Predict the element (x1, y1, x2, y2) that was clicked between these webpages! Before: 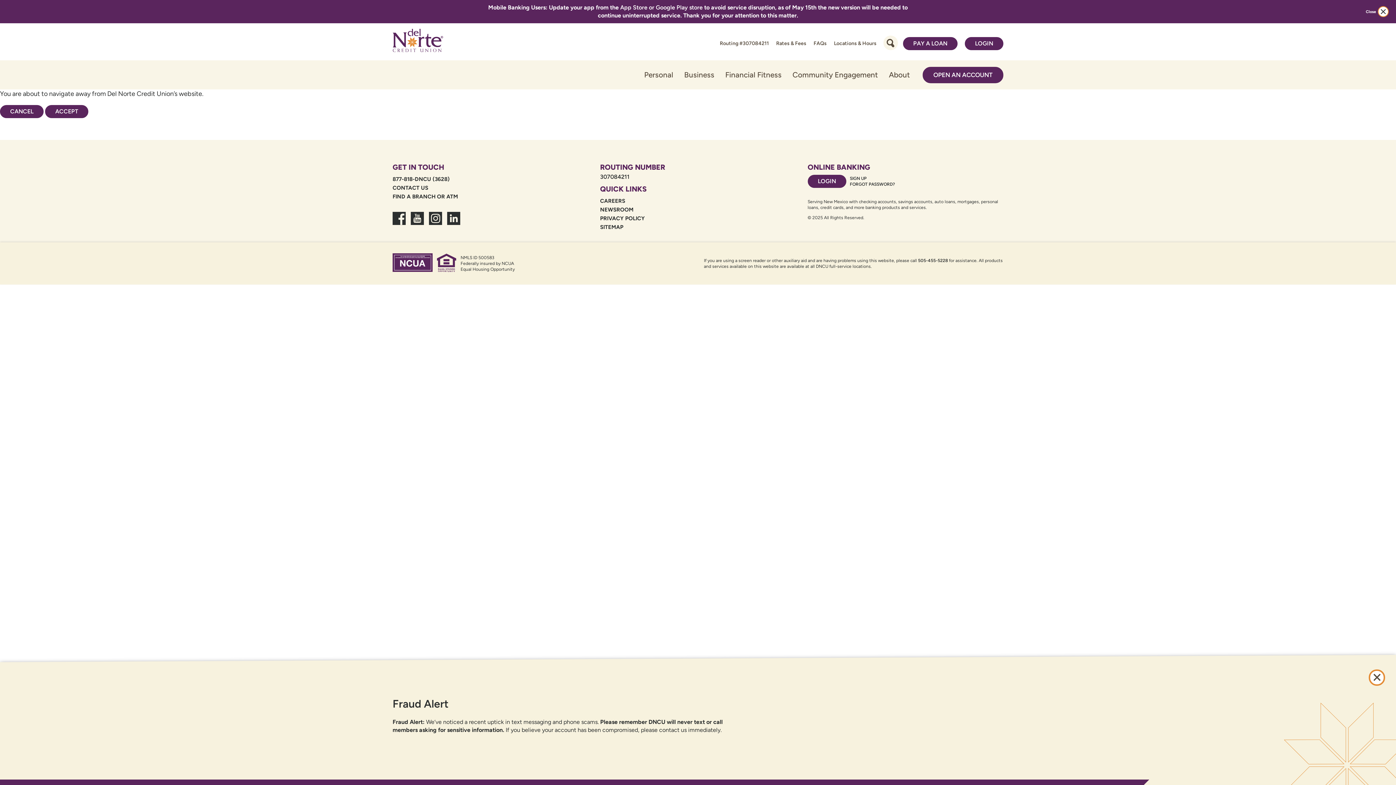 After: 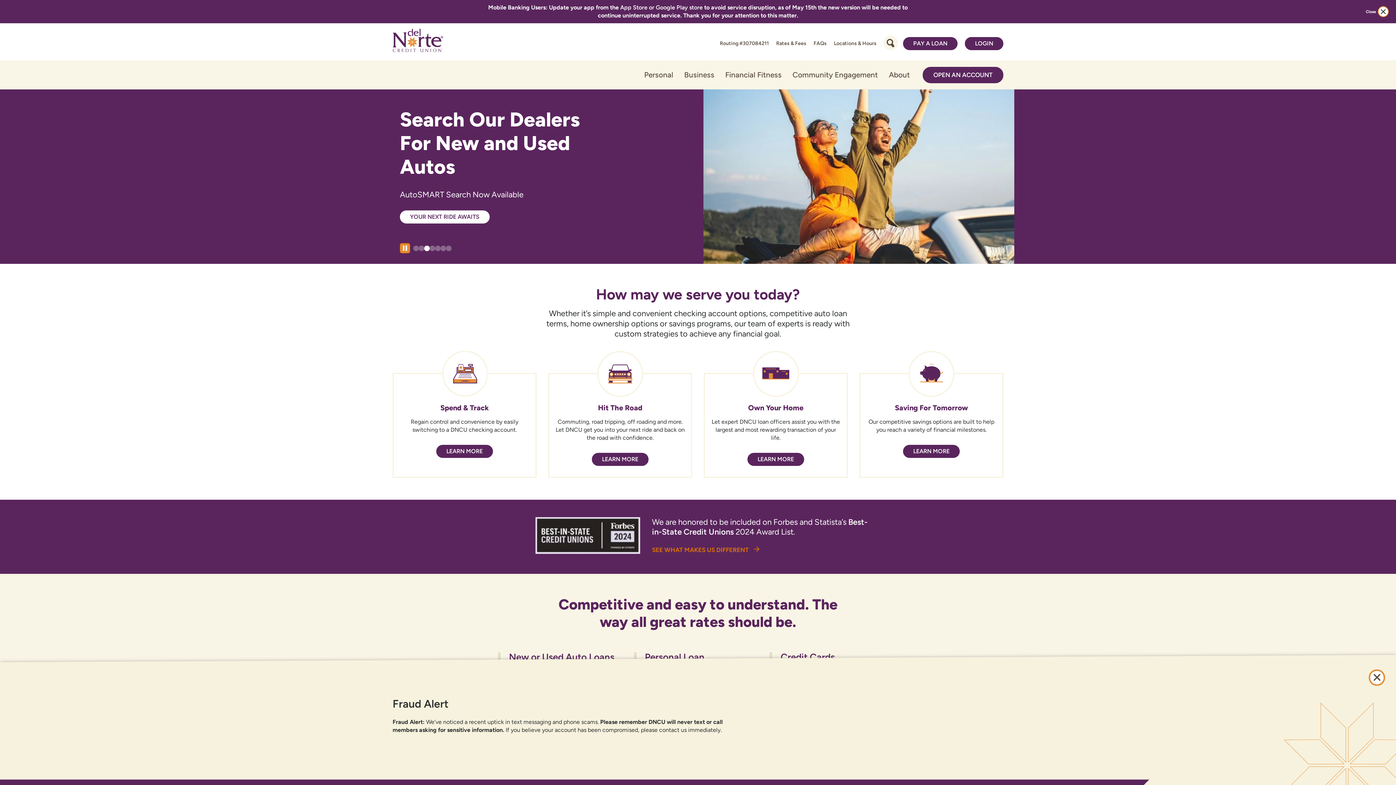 Action: bbox: (392, 28, 443, 54) label: Link to Home Page